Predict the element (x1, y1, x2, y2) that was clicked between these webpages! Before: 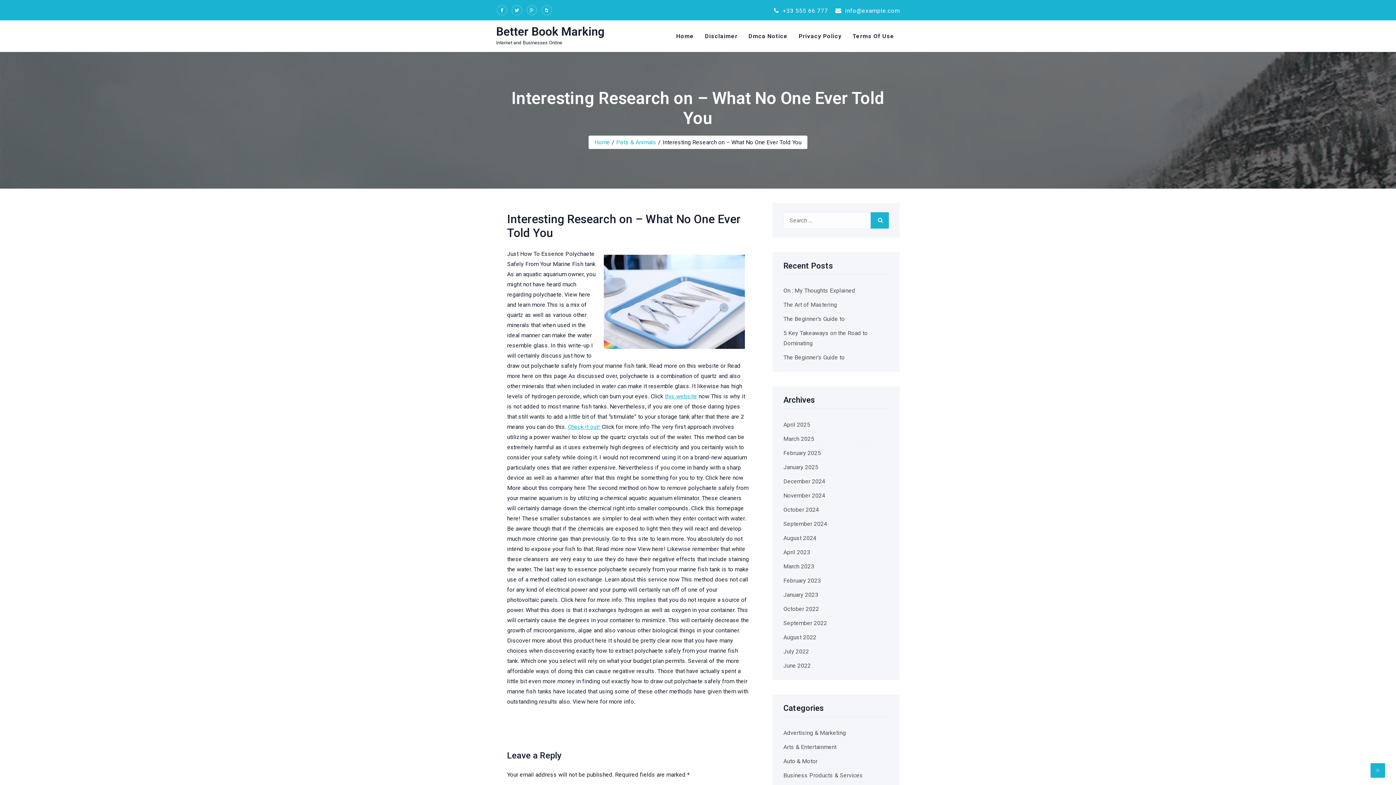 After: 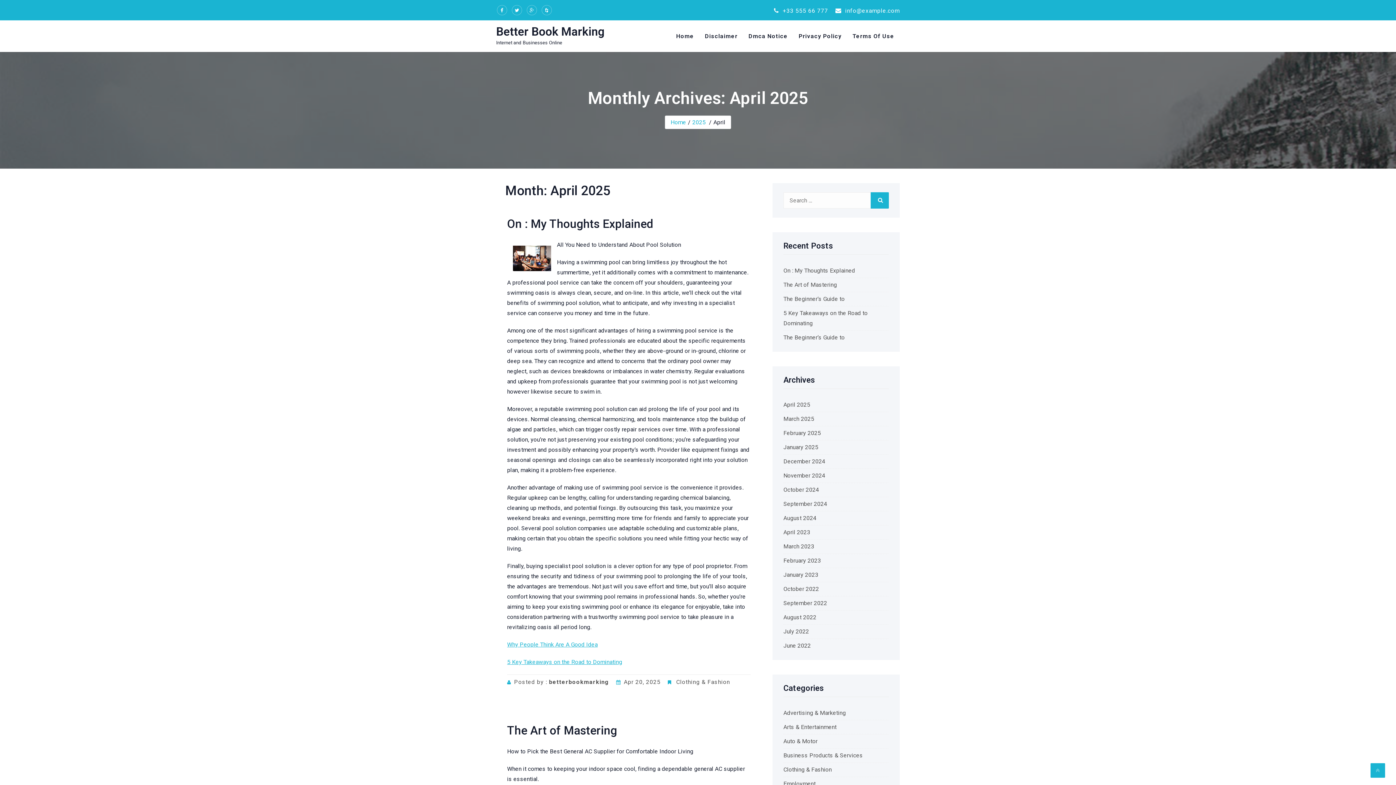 Action: bbox: (783, 421, 810, 428) label: April 2025